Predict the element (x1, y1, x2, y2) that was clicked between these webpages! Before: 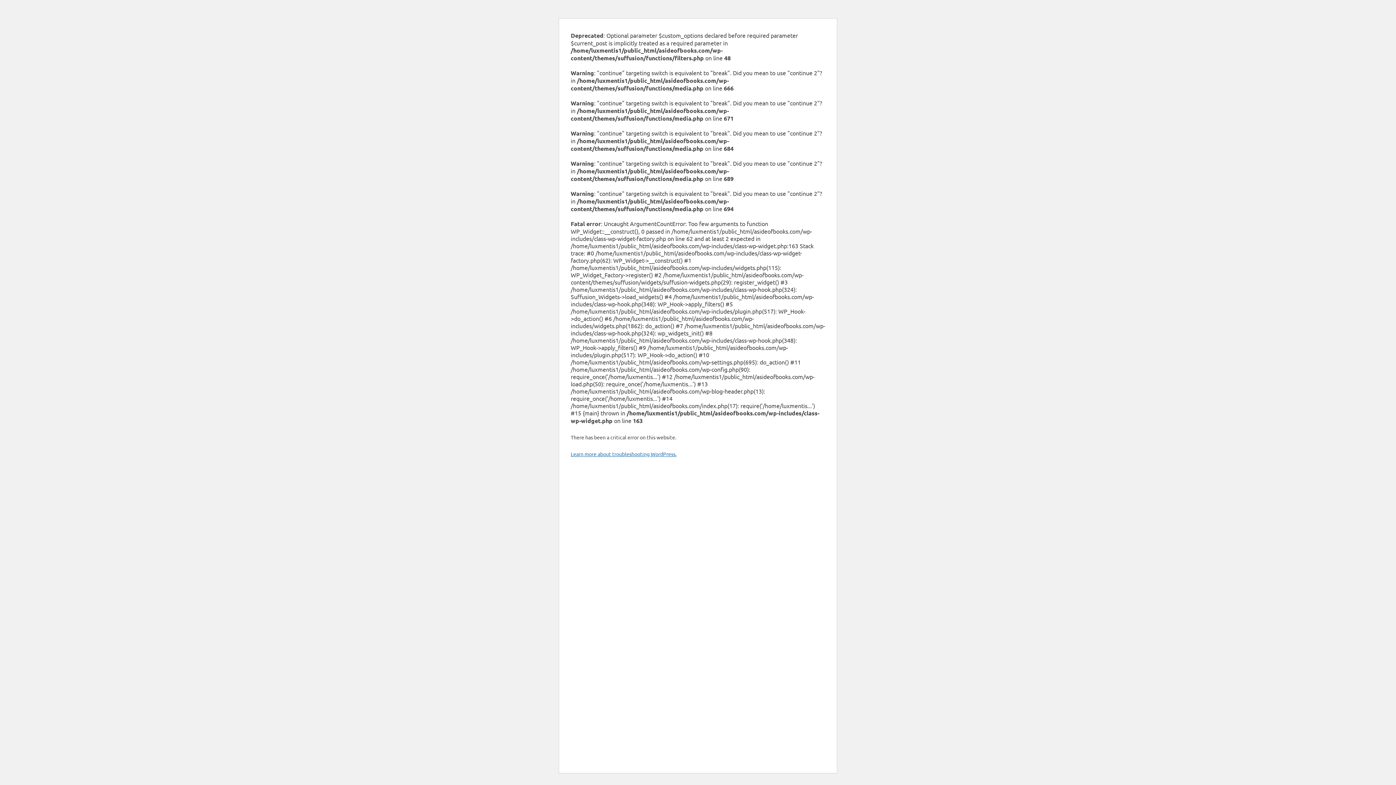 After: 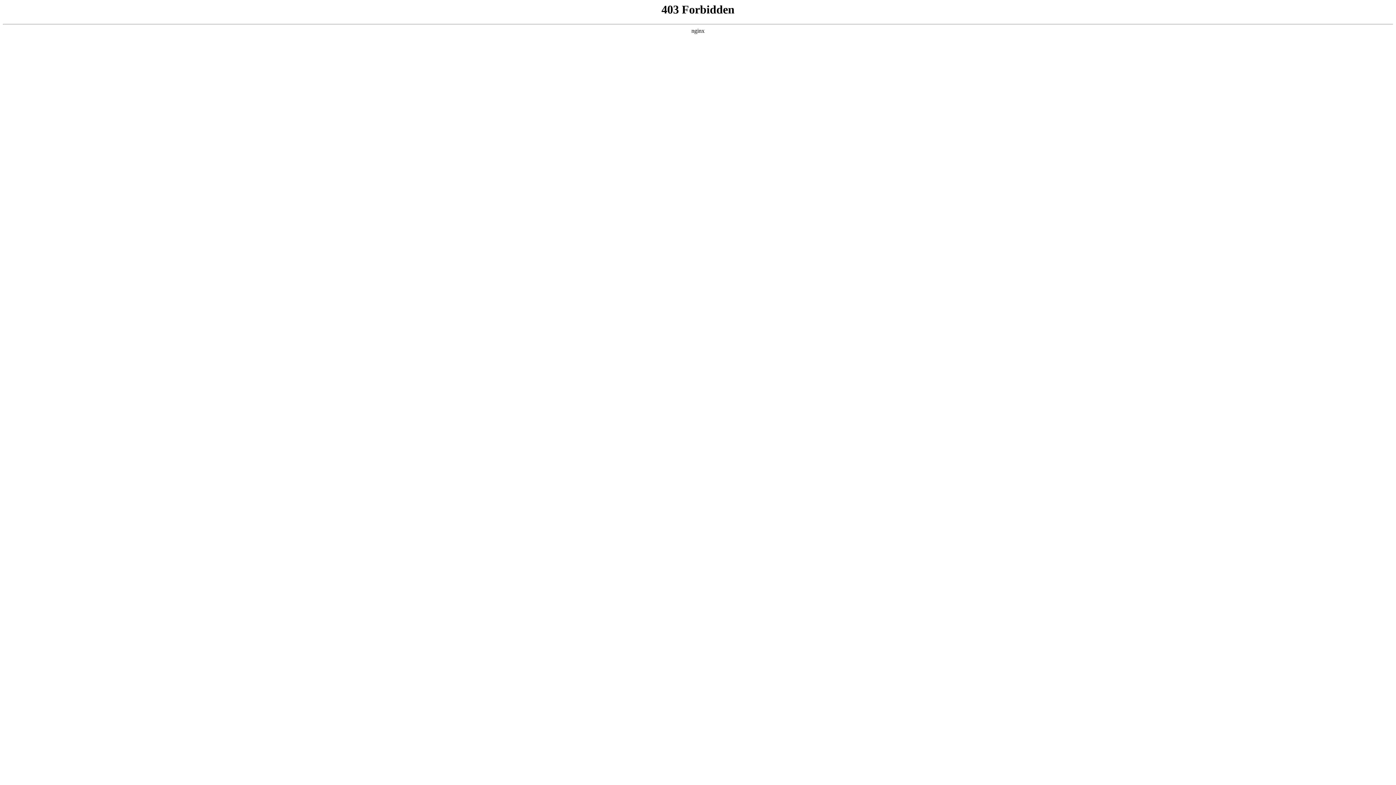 Action: bbox: (570, 450, 676, 457) label: Learn more about troubleshooting WordPress.